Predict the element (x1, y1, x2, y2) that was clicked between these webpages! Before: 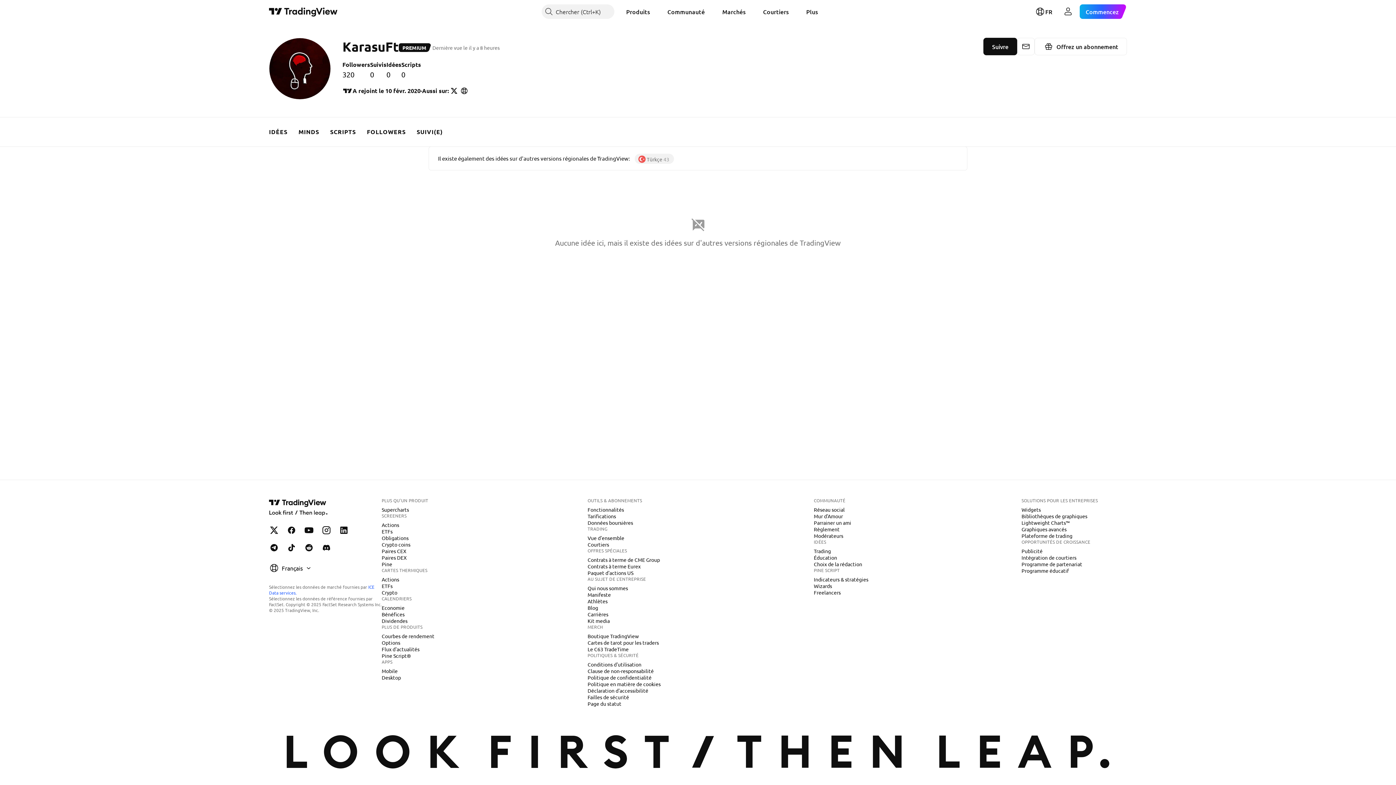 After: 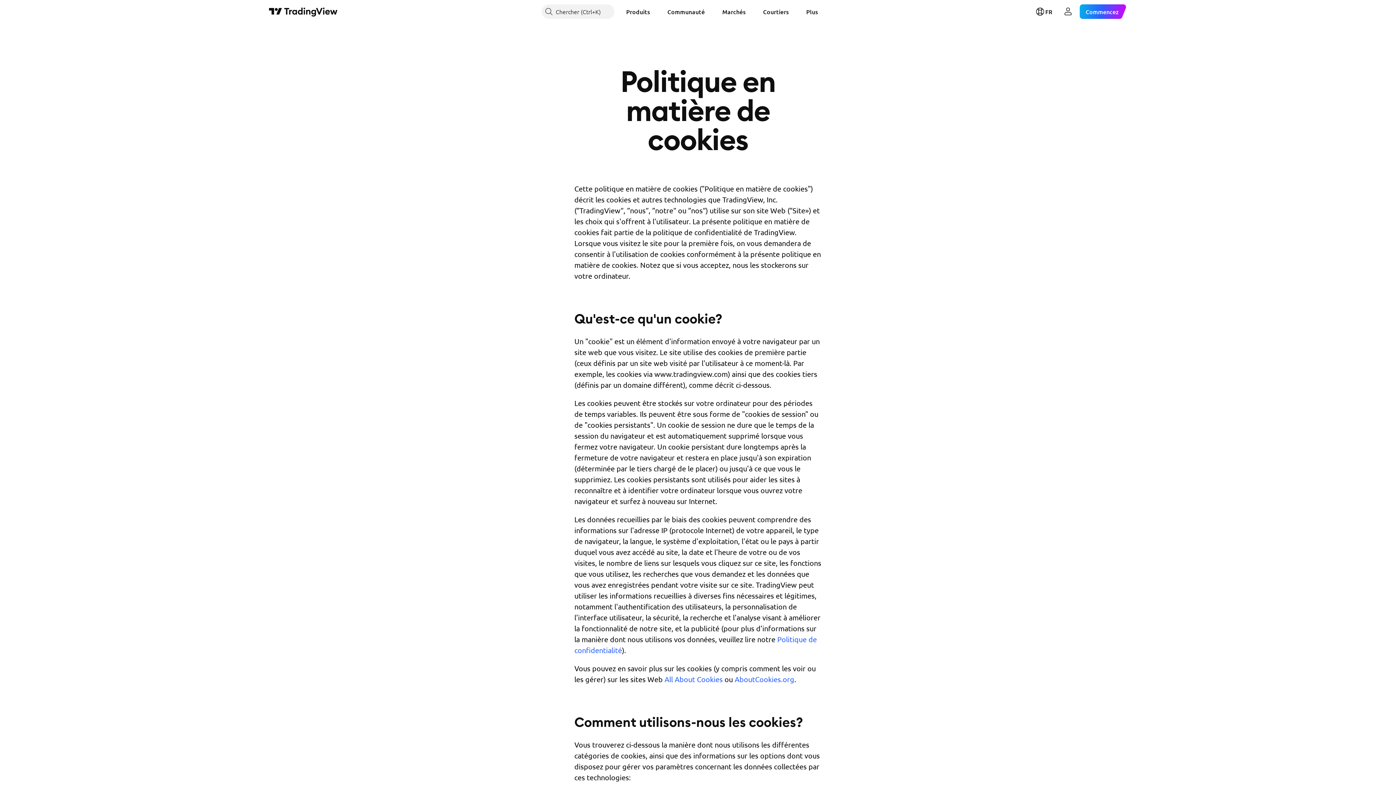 Action: bbox: (584, 680, 663, 688) label: Politique en matière de cookies